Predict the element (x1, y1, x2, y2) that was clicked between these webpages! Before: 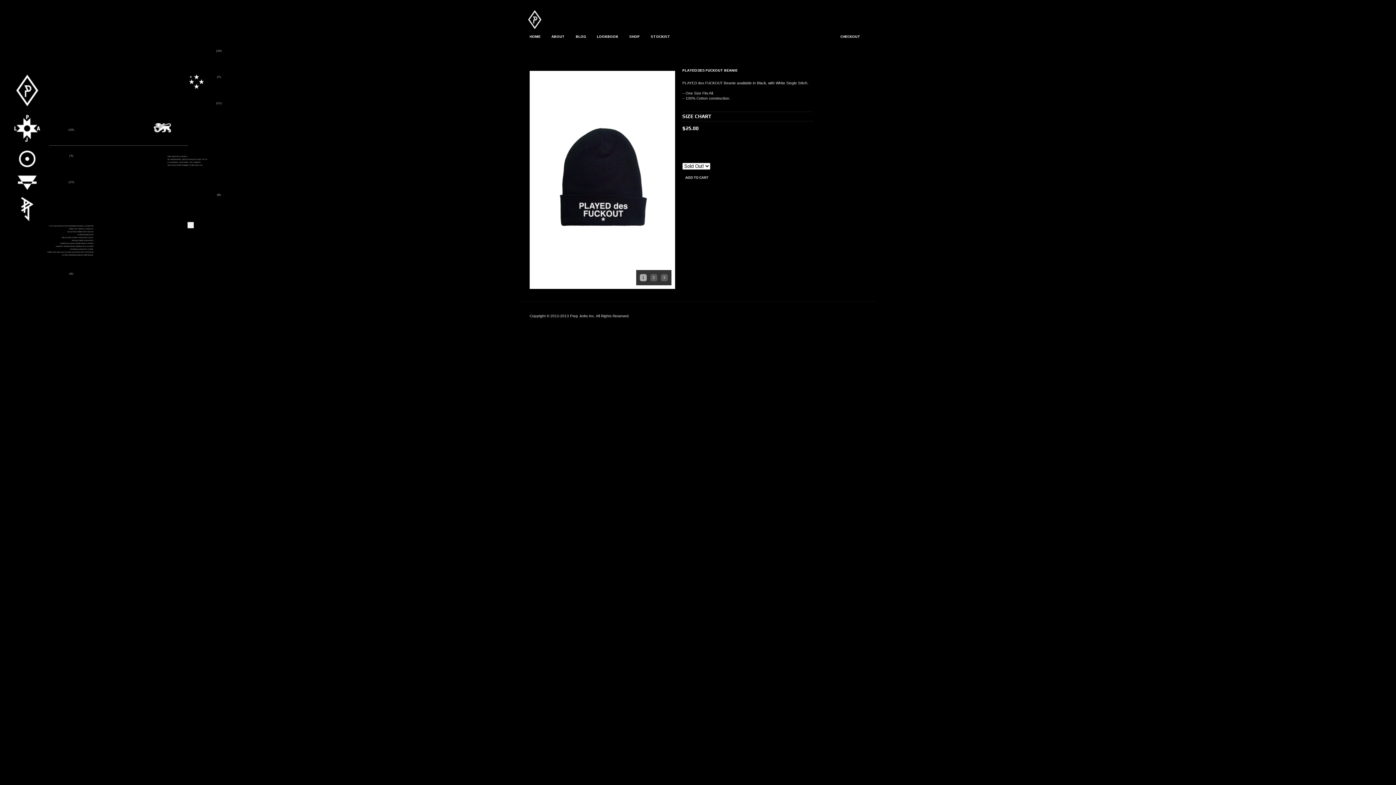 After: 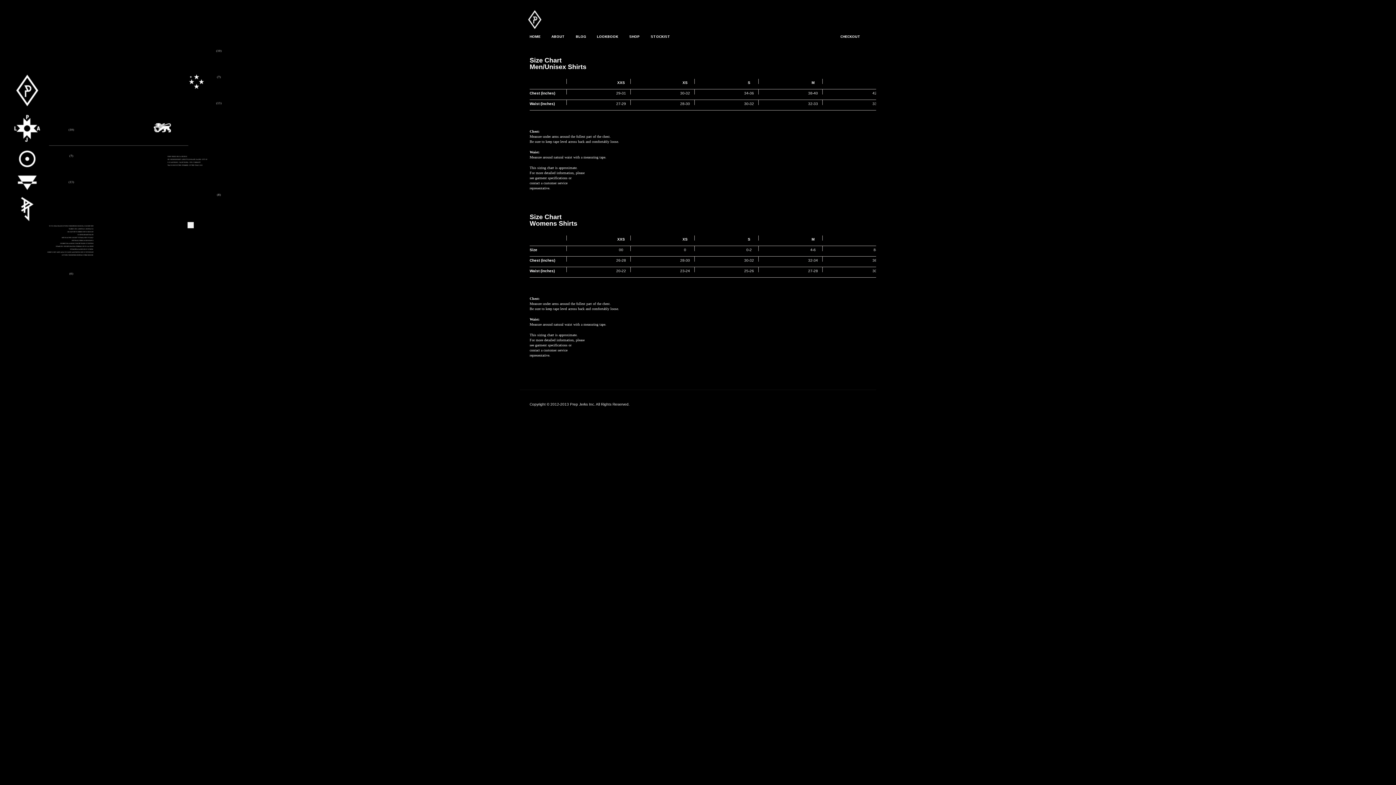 Action: label: SIZE CHART bbox: (682, 113, 712, 119)